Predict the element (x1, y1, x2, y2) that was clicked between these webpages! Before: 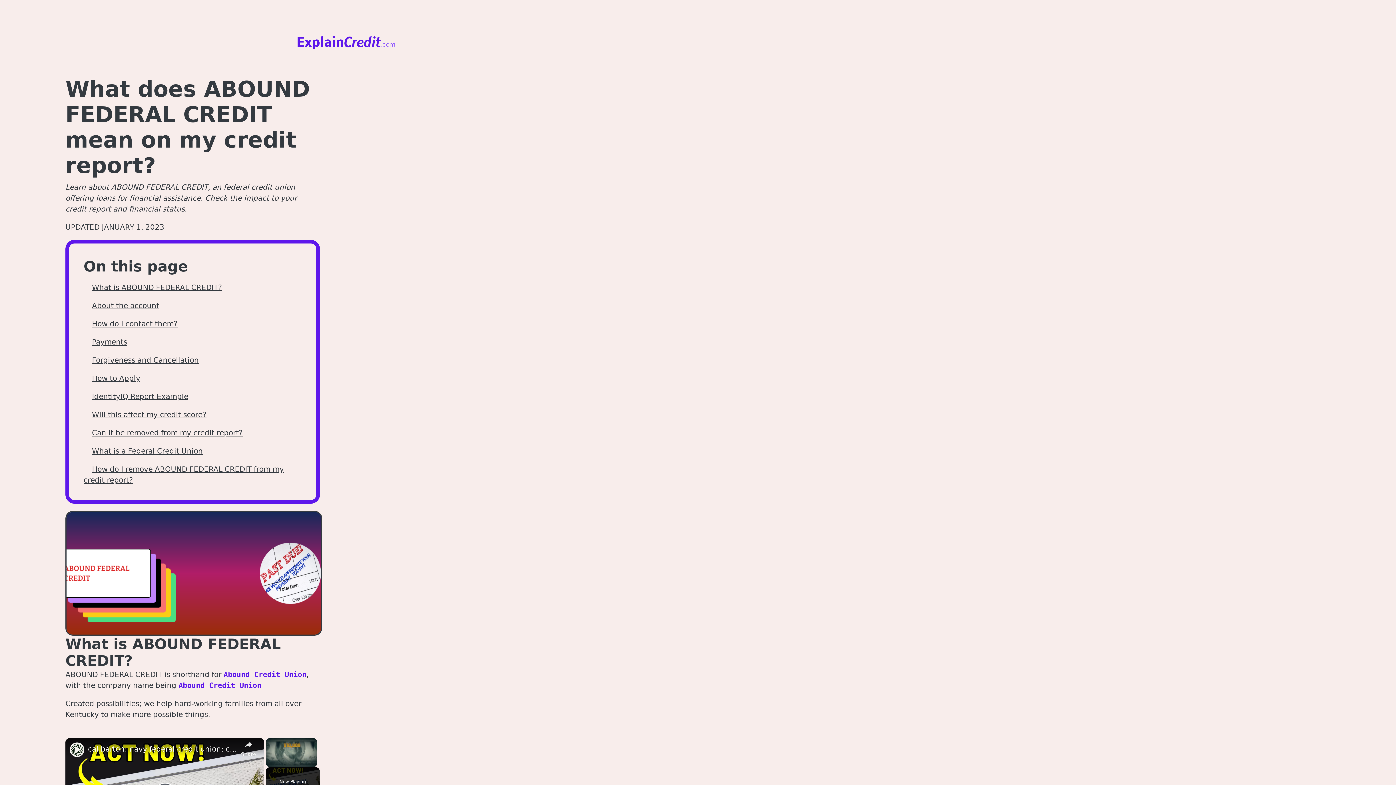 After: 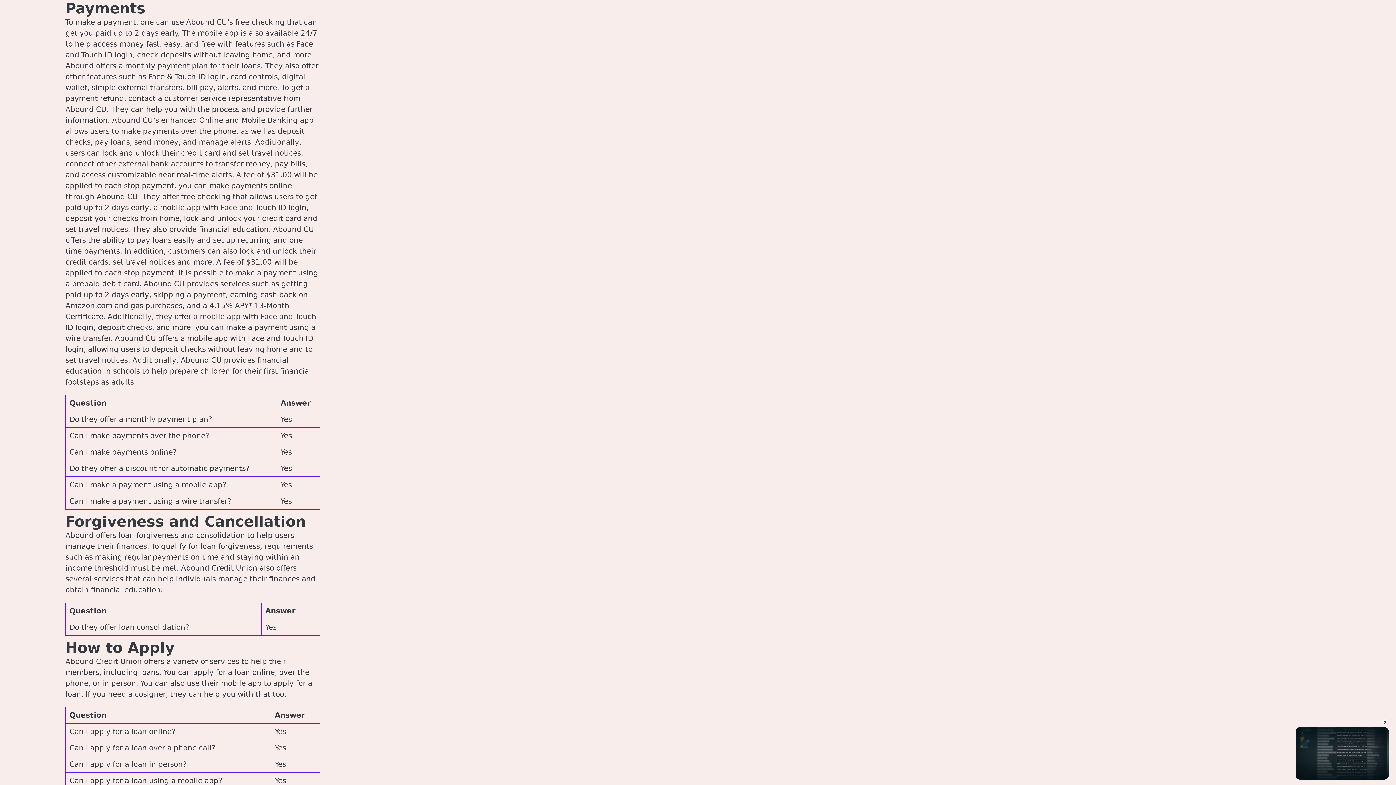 Action: label: Payments bbox: (92, 337, 127, 346)